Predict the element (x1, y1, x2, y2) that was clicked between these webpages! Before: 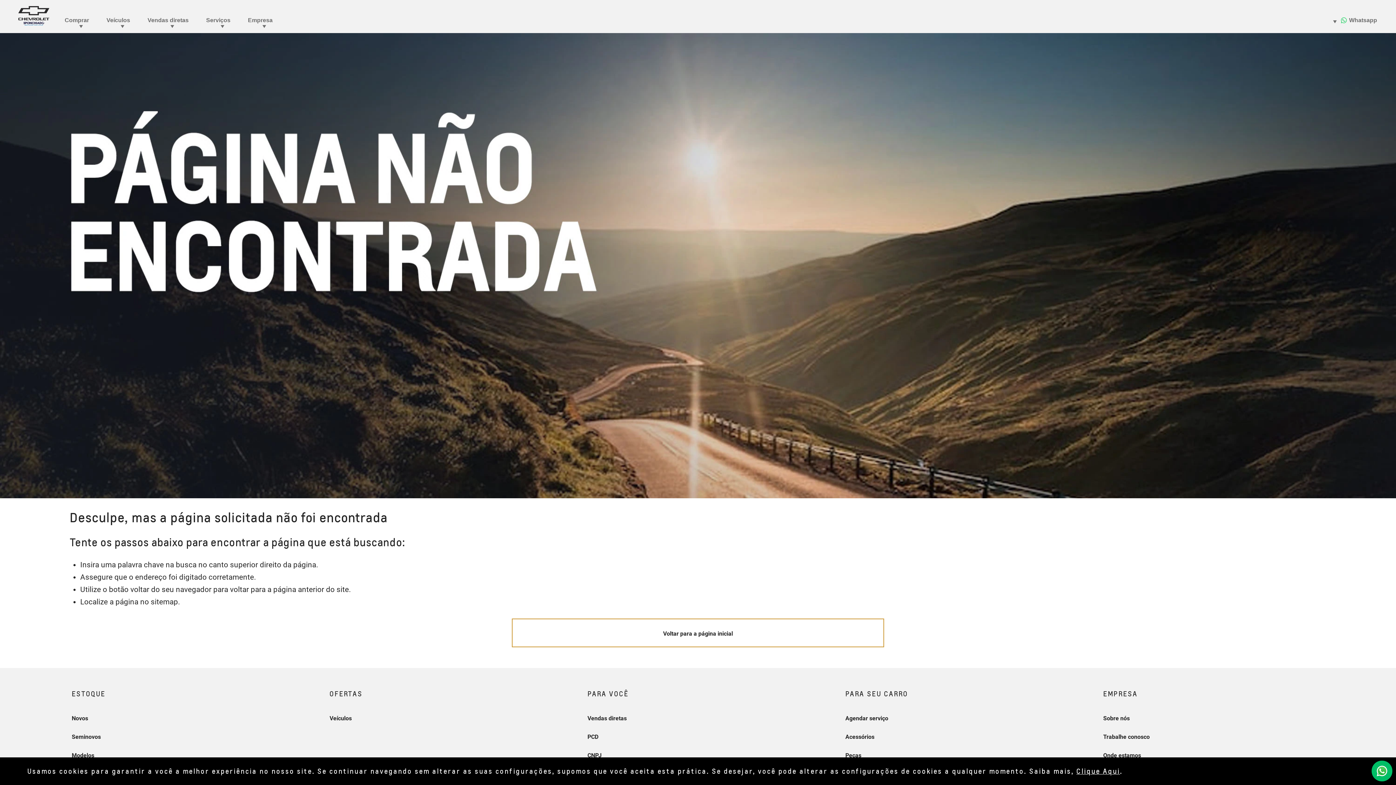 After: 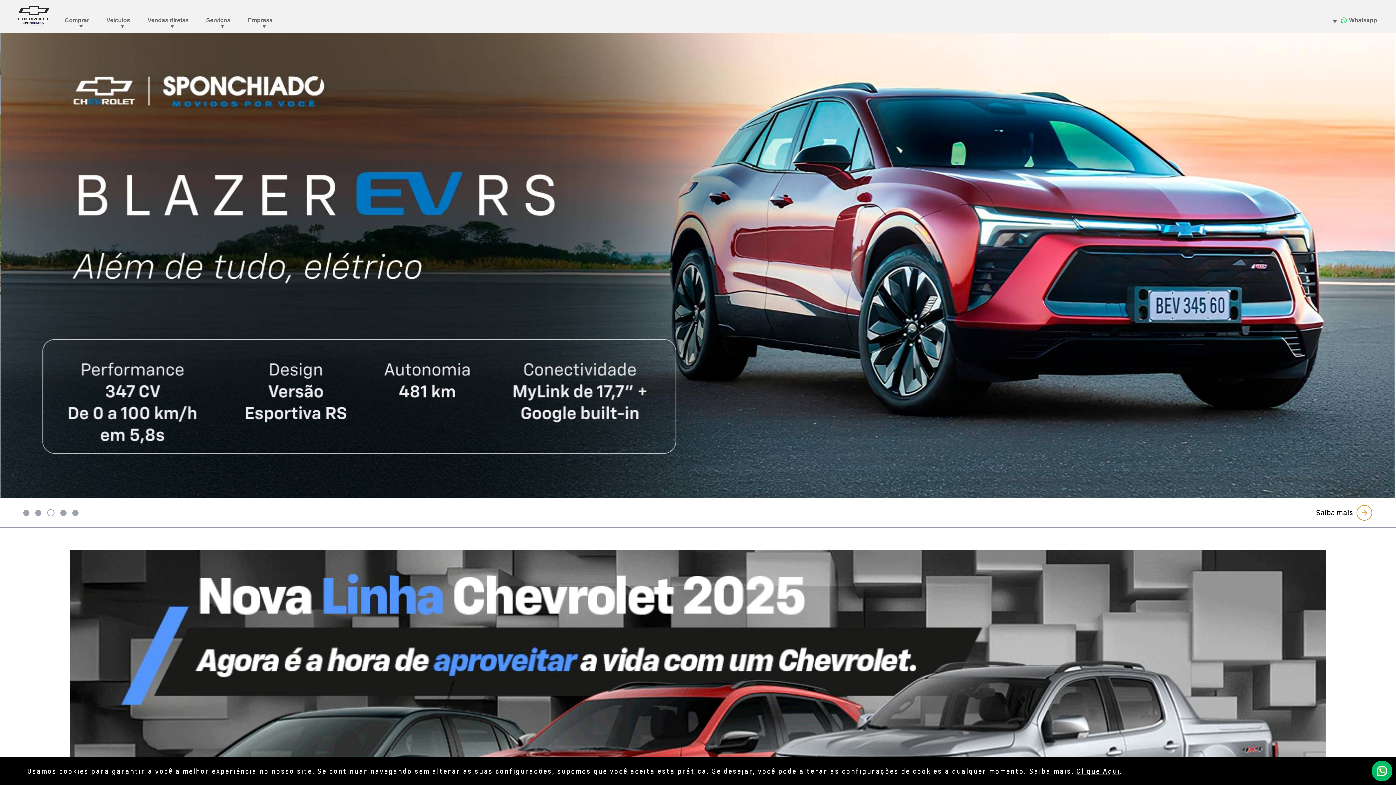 Action: label: Voltar para a página inicial bbox: (511, 618, 884, 647)